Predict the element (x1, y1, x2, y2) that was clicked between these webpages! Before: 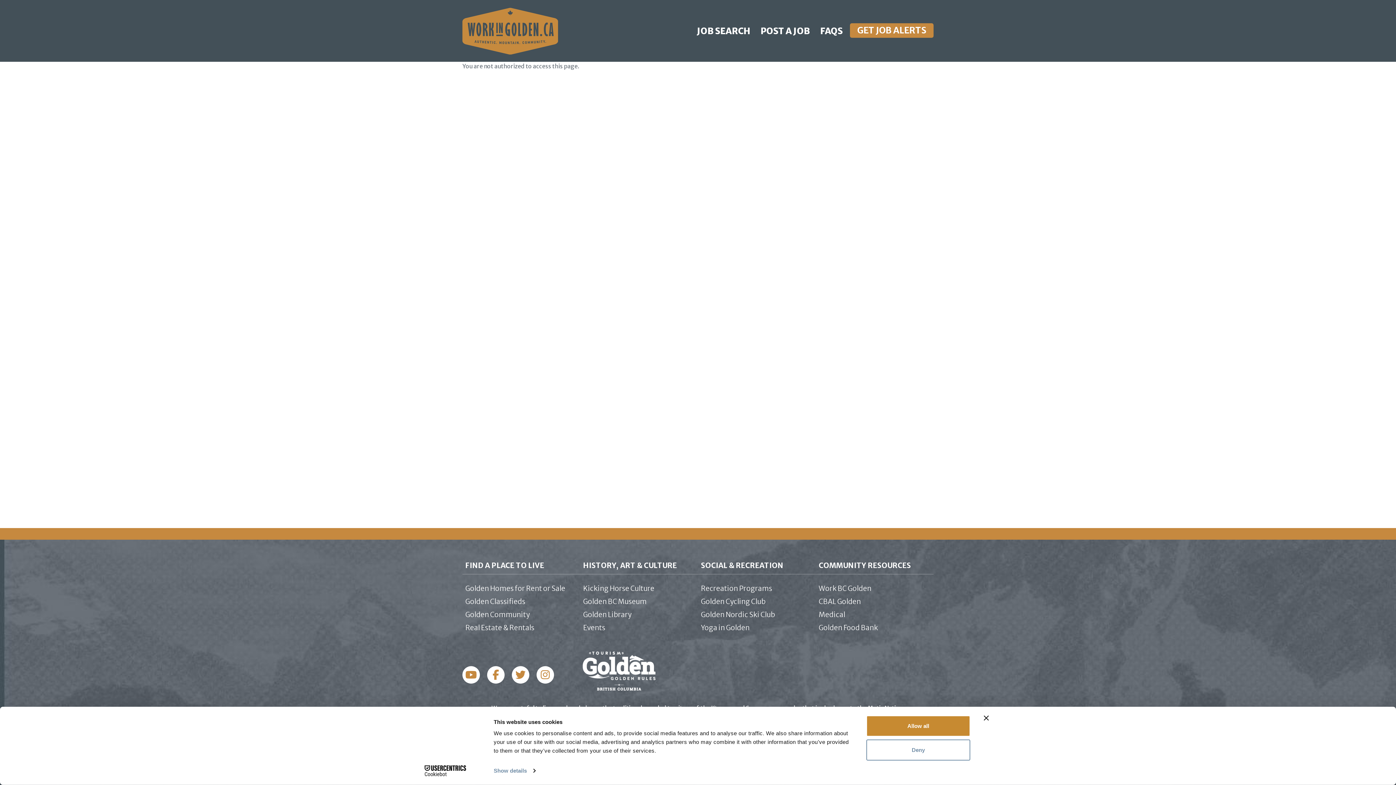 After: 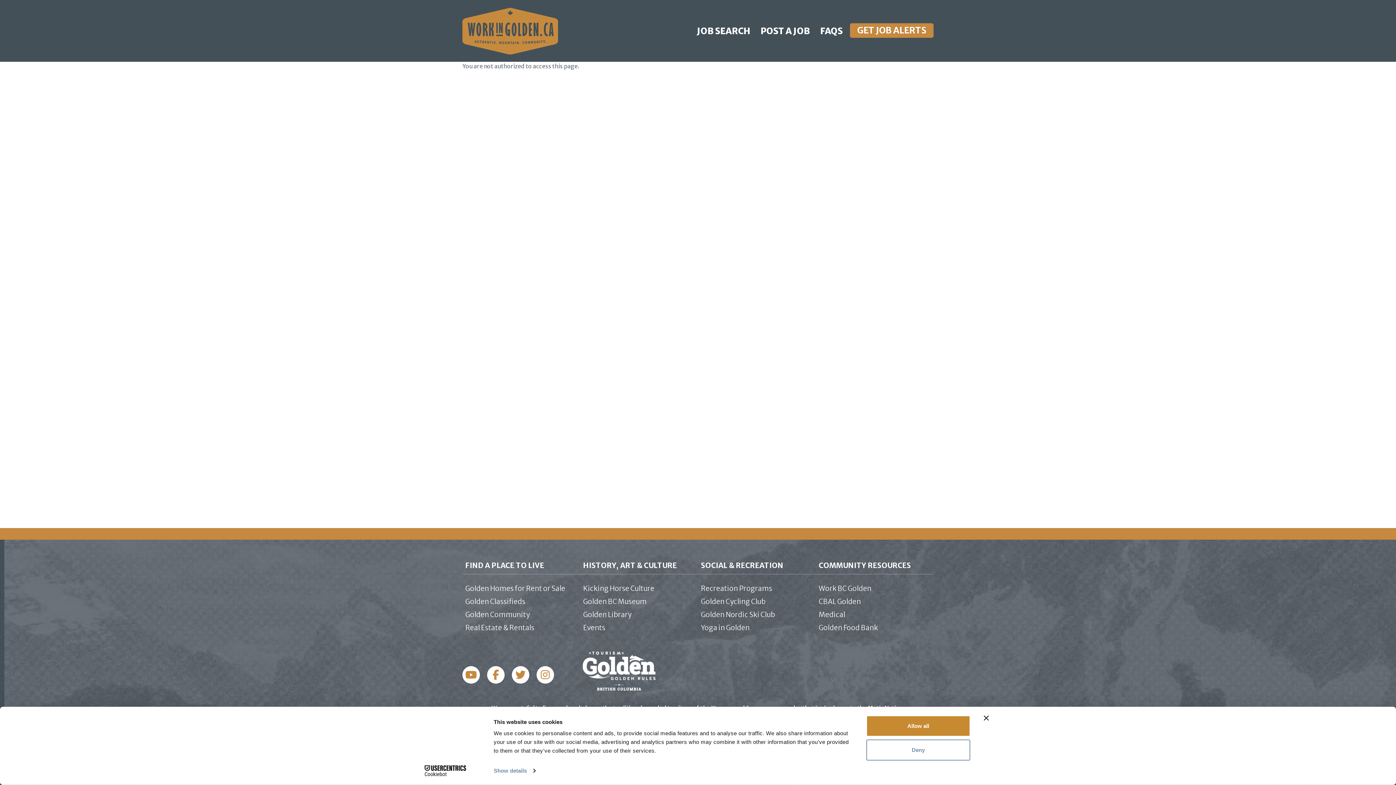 Action: bbox: (582, 651, 683, 690)